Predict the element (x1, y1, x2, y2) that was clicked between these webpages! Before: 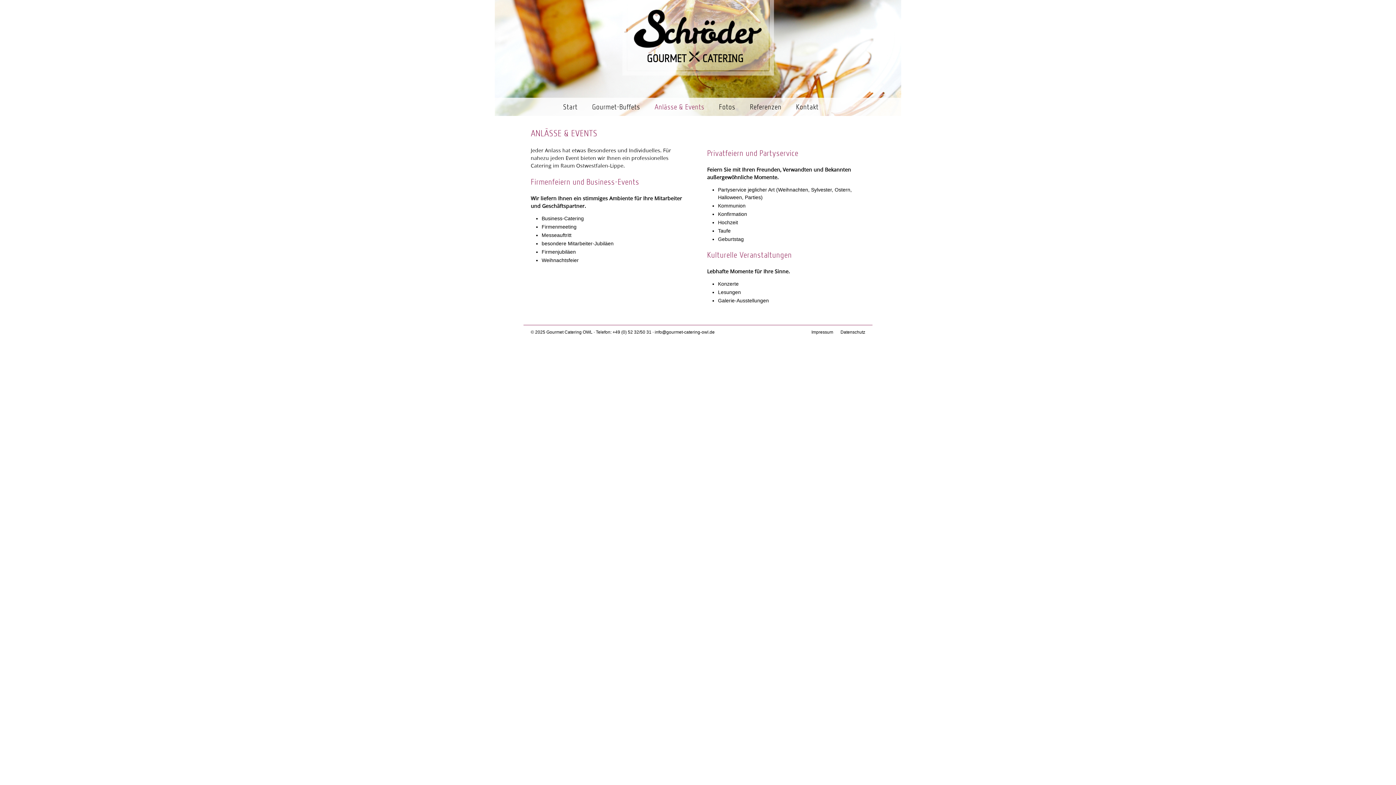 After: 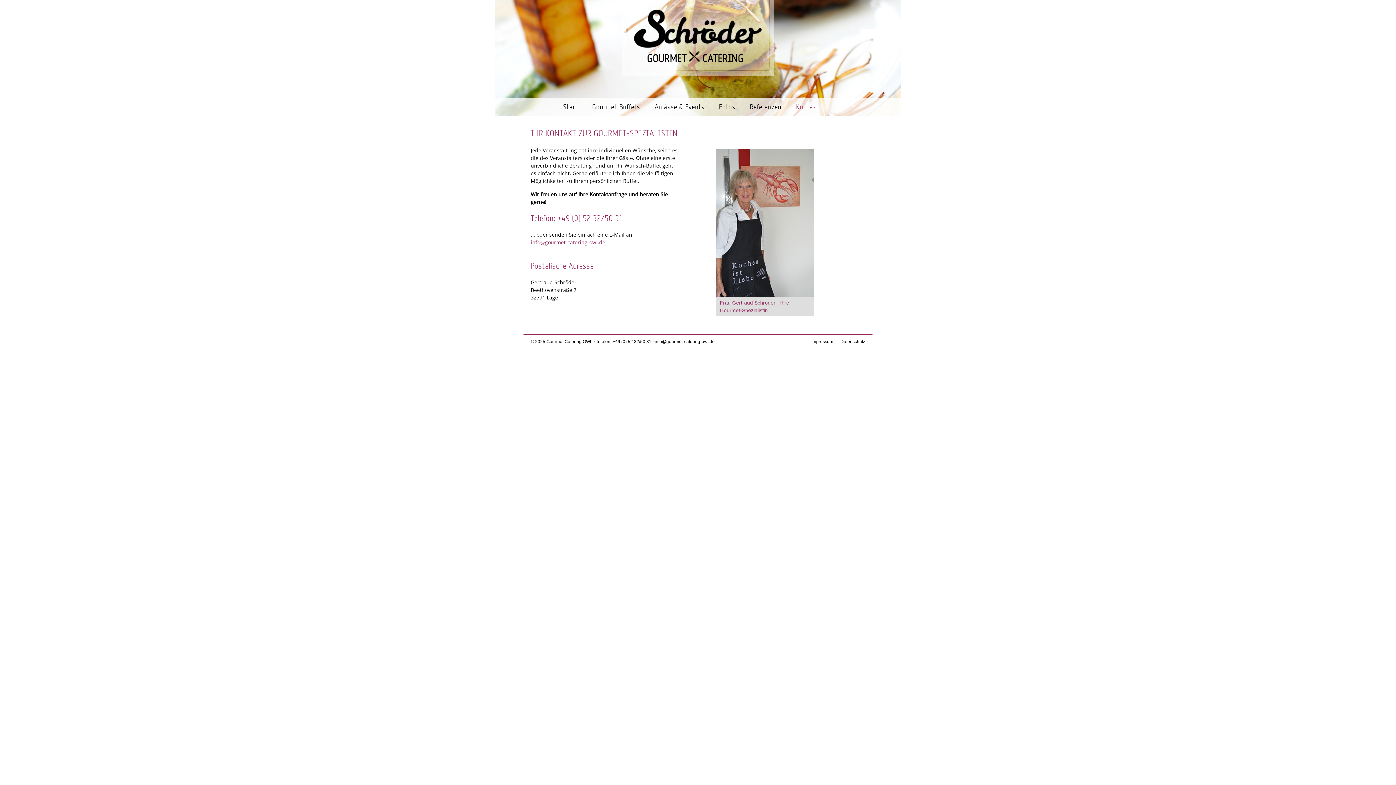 Action: bbox: (796, 102, 818, 110) label: Kontakt